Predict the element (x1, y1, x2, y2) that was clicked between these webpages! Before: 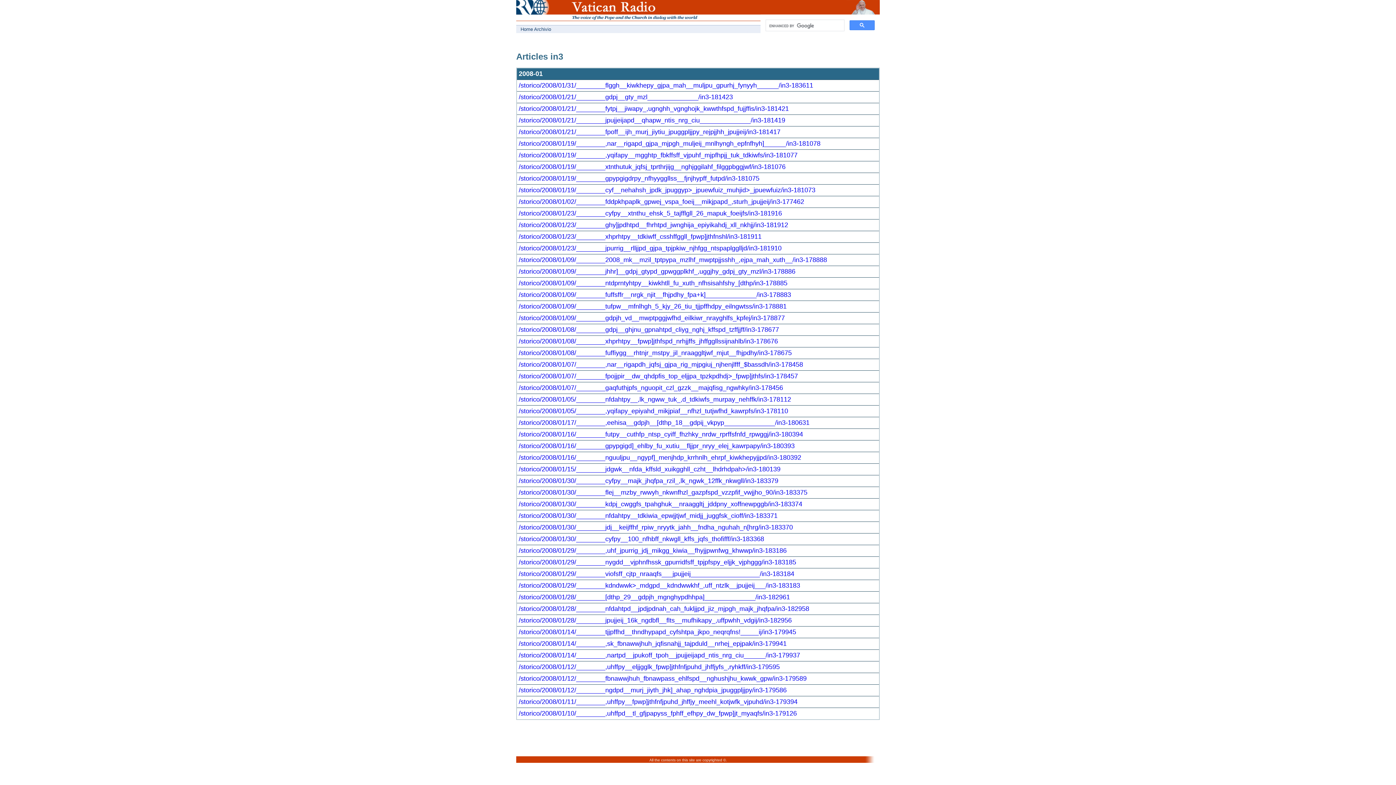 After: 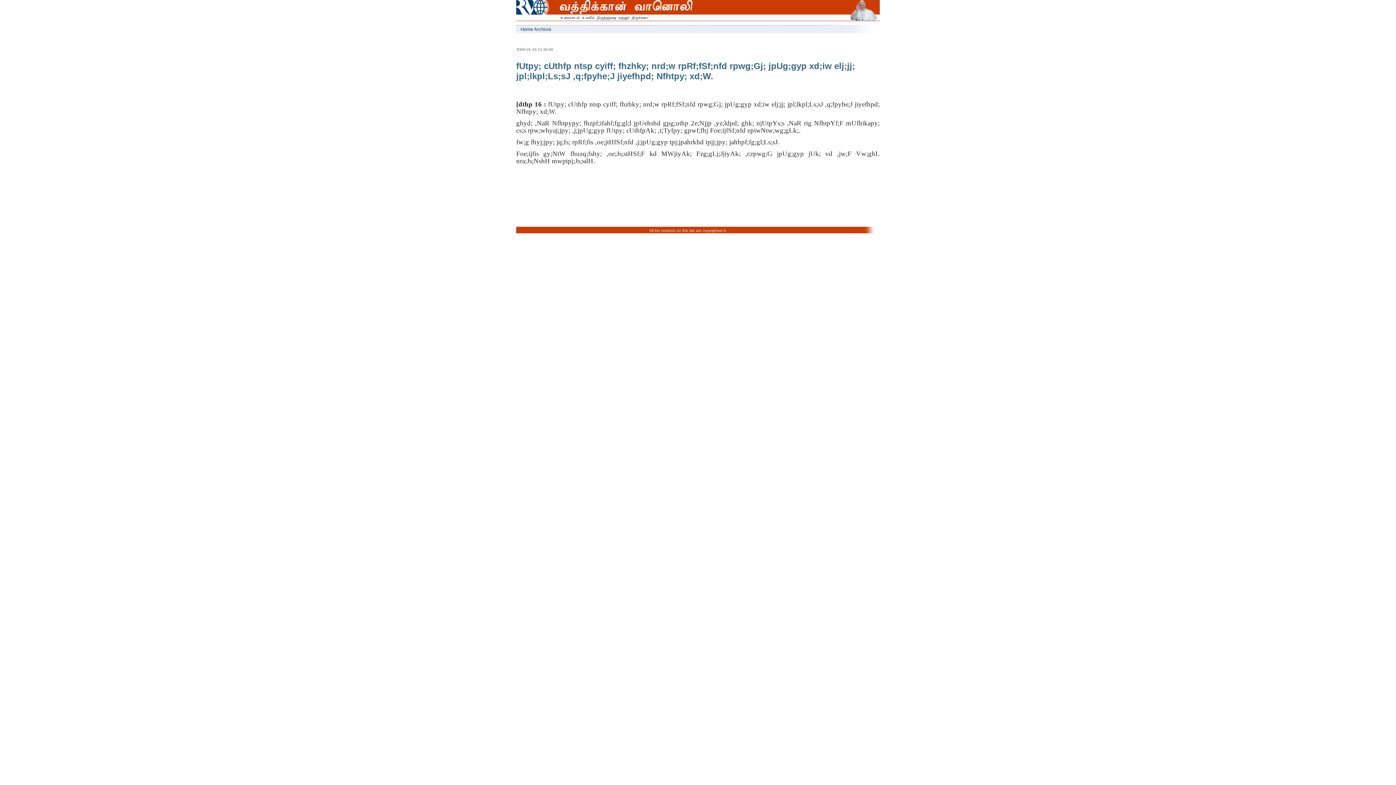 Action: bbox: (518, 430, 877, 438) label: /storico/2008/01/16/________futpy__cuthfp_ntsp_cyiff_fhzhky_nrdw_rprffsfnfd_rpwggj/in3-180394